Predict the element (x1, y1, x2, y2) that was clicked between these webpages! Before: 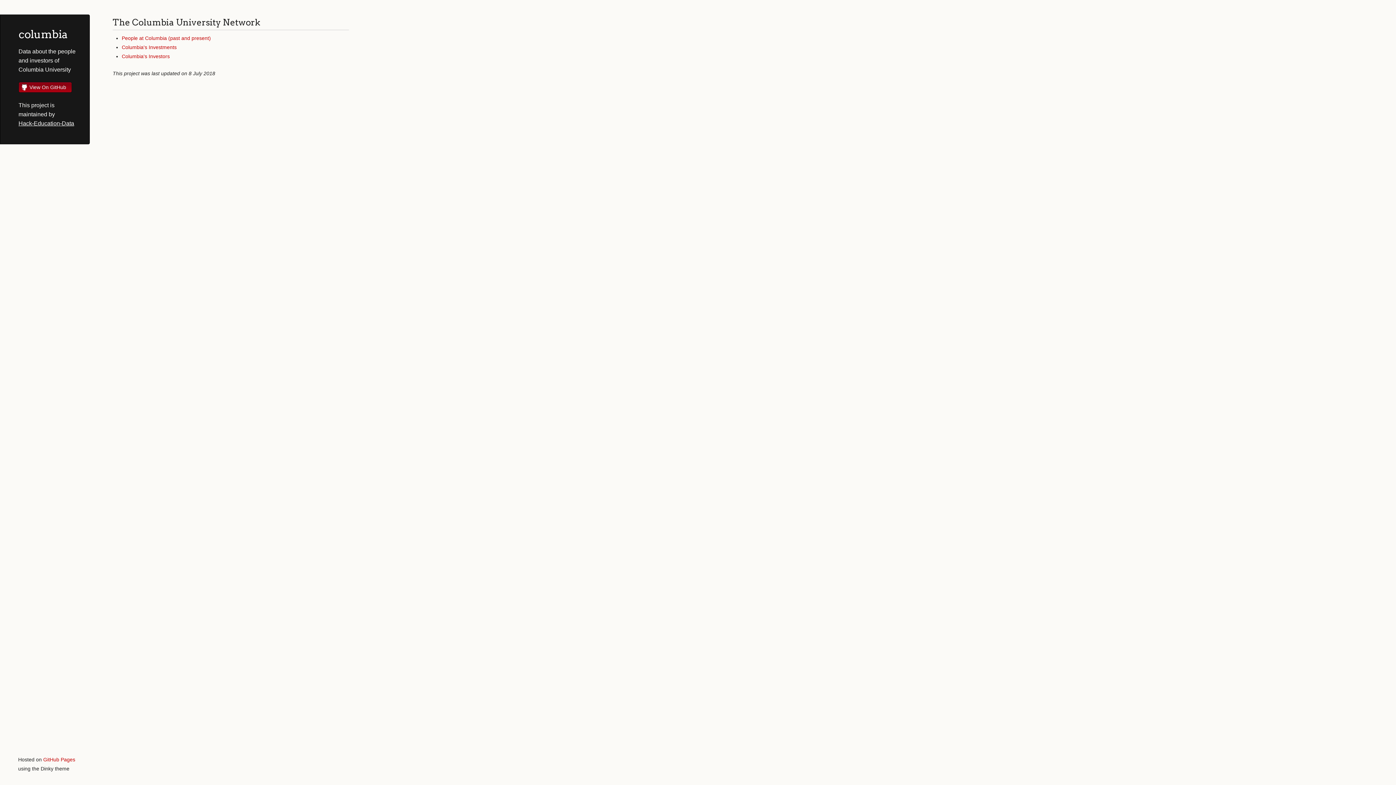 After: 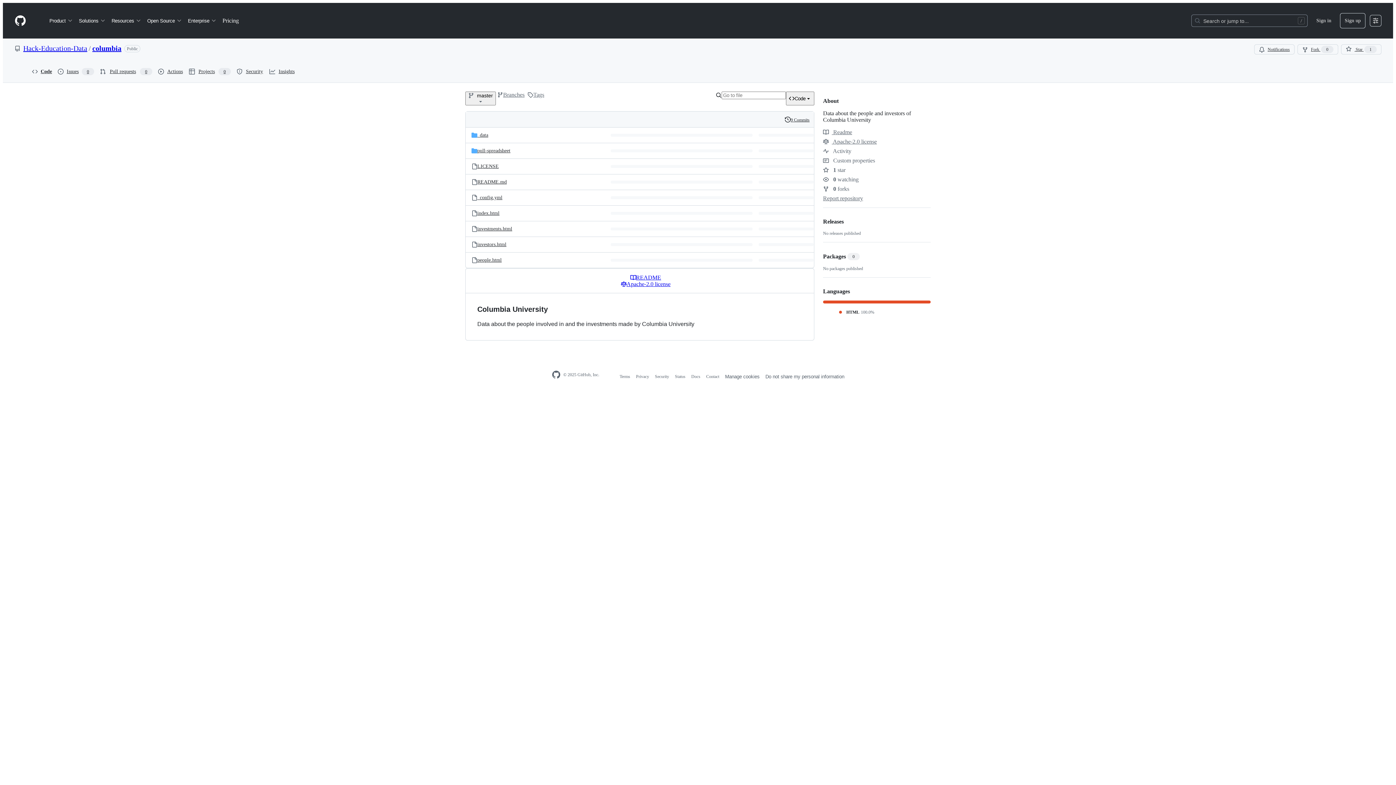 Action: bbox: (21, 83, 66, 90) label: View On GitHub